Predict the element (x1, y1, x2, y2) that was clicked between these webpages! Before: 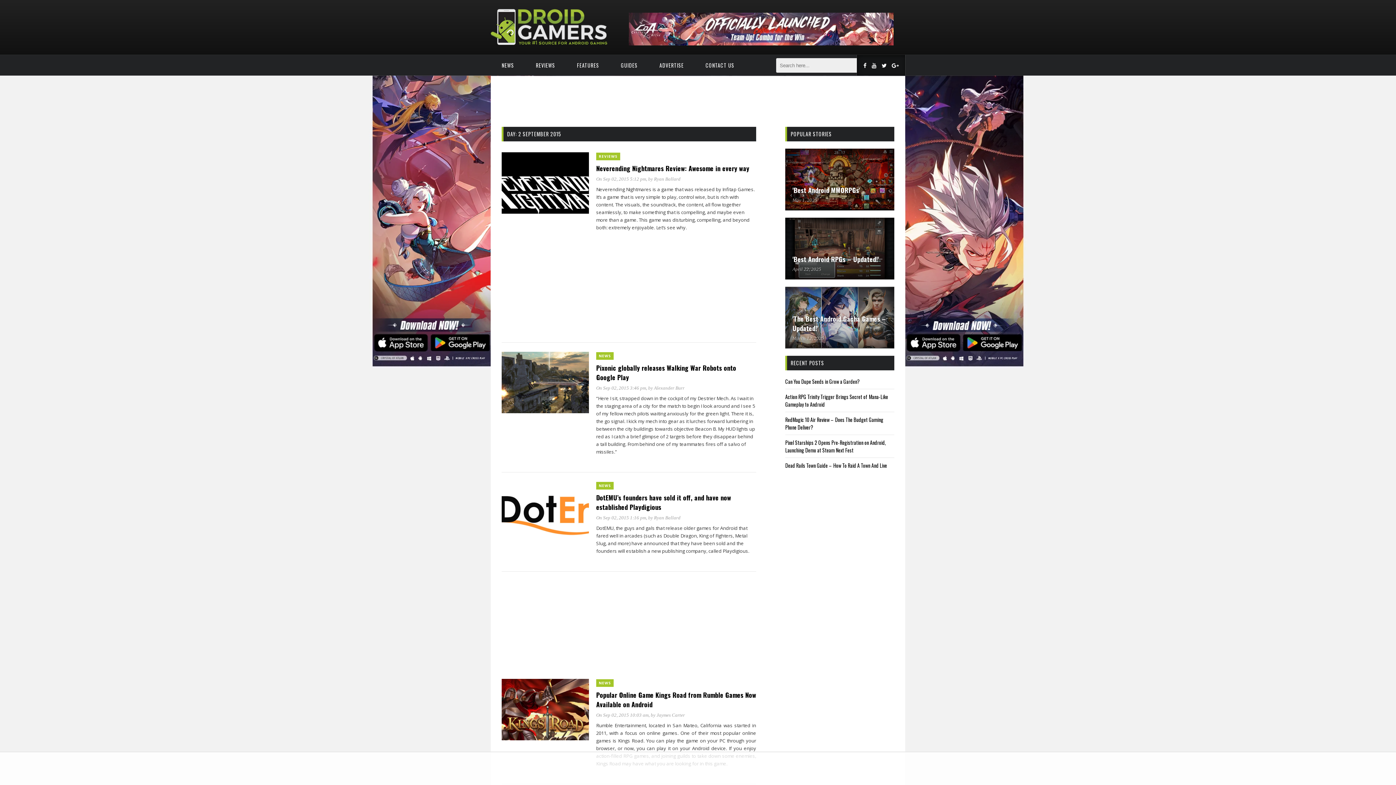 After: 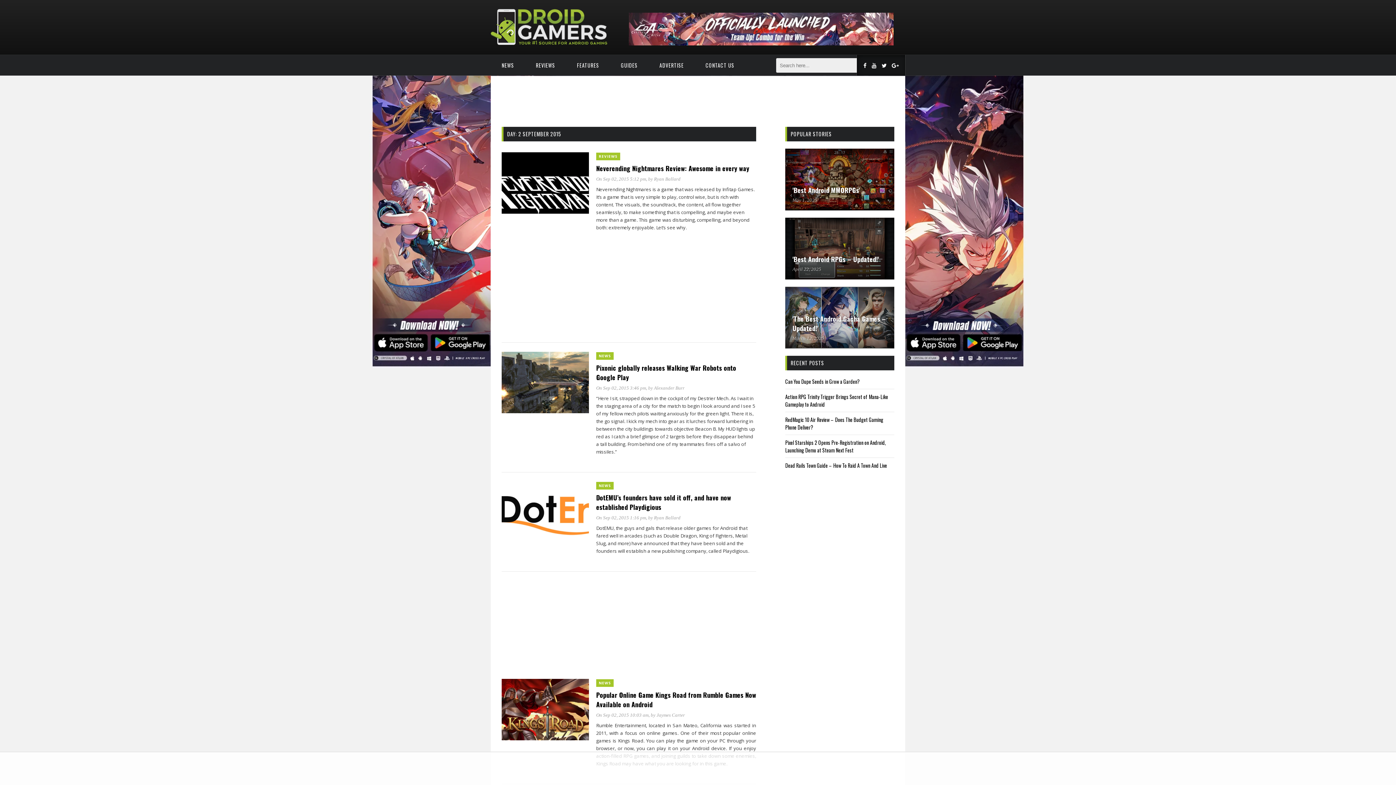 Action: bbox: (905, 75, 1047, 408)